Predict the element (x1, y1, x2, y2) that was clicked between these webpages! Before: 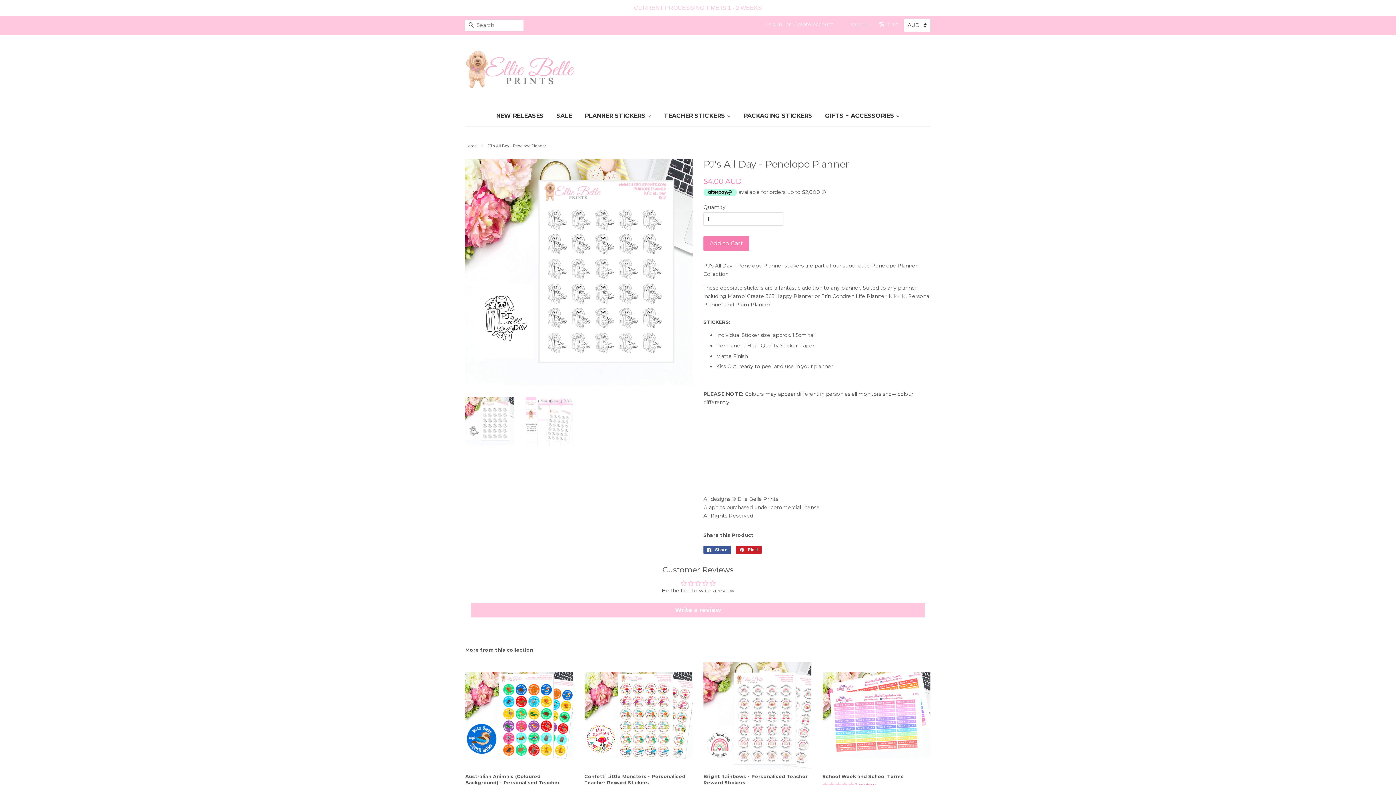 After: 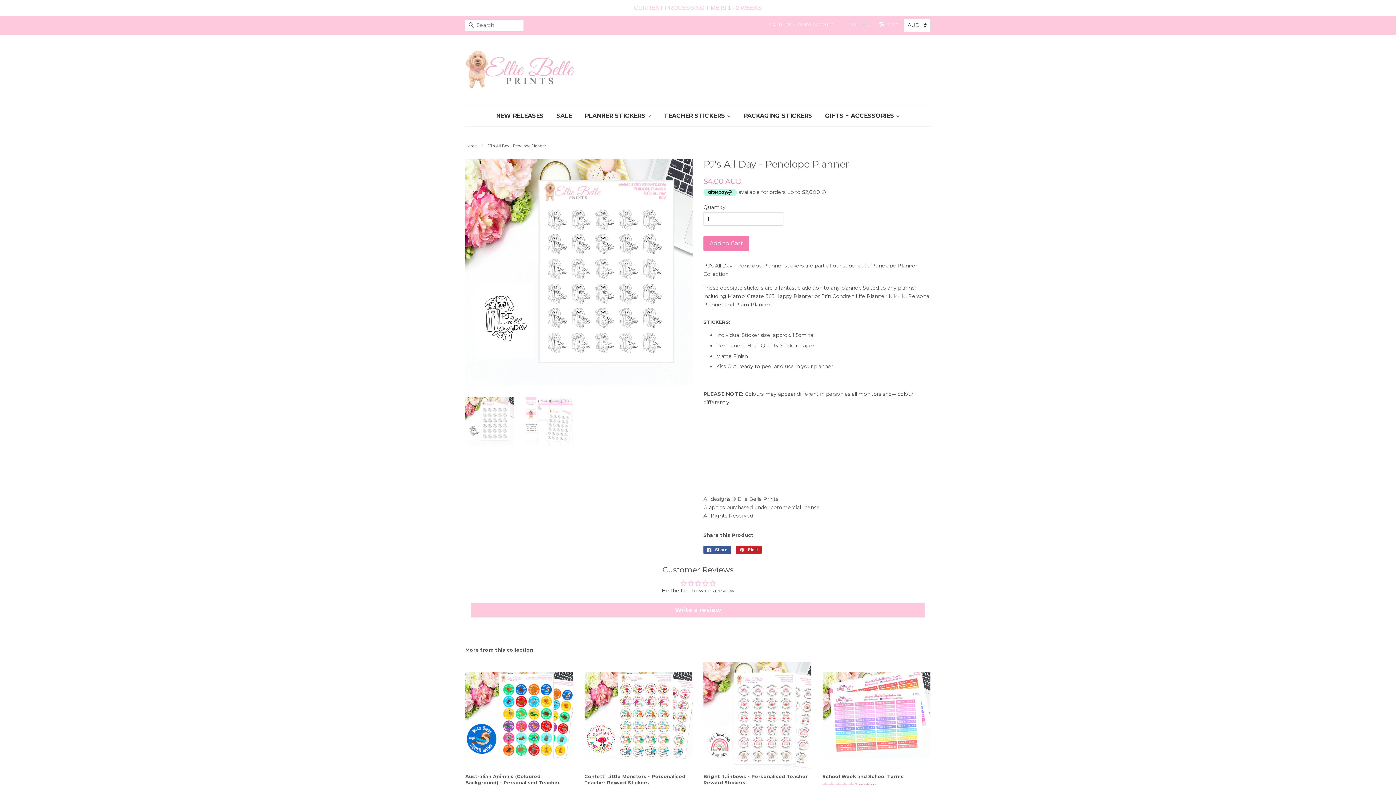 Action: bbox: (709, 580, 715, 586)